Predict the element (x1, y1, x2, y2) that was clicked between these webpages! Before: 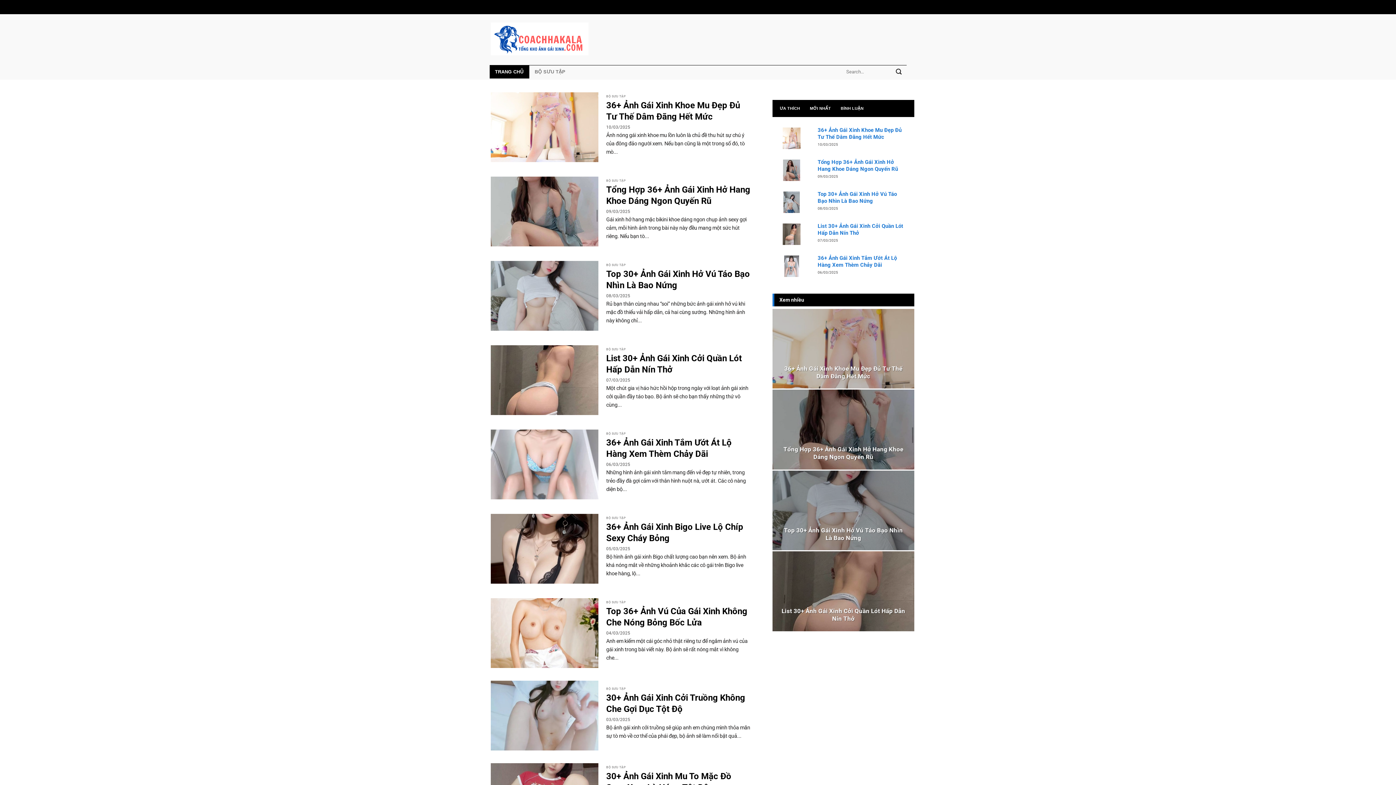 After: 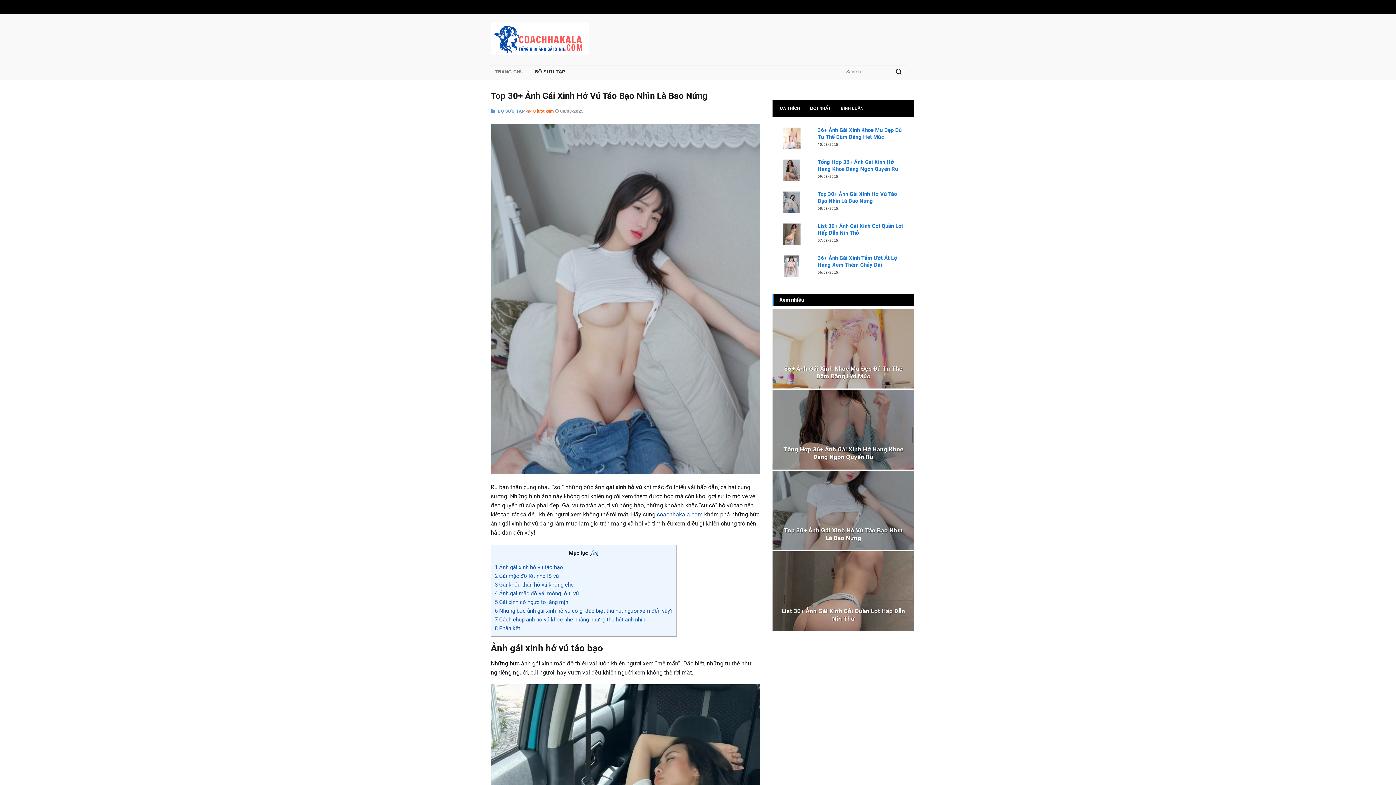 Action: label: Top 30+ Ảnh Gái Xinh Hở Vú Táo Bạo Nhìn Là Bao Nứng bbox: (817, 190, 907, 204)